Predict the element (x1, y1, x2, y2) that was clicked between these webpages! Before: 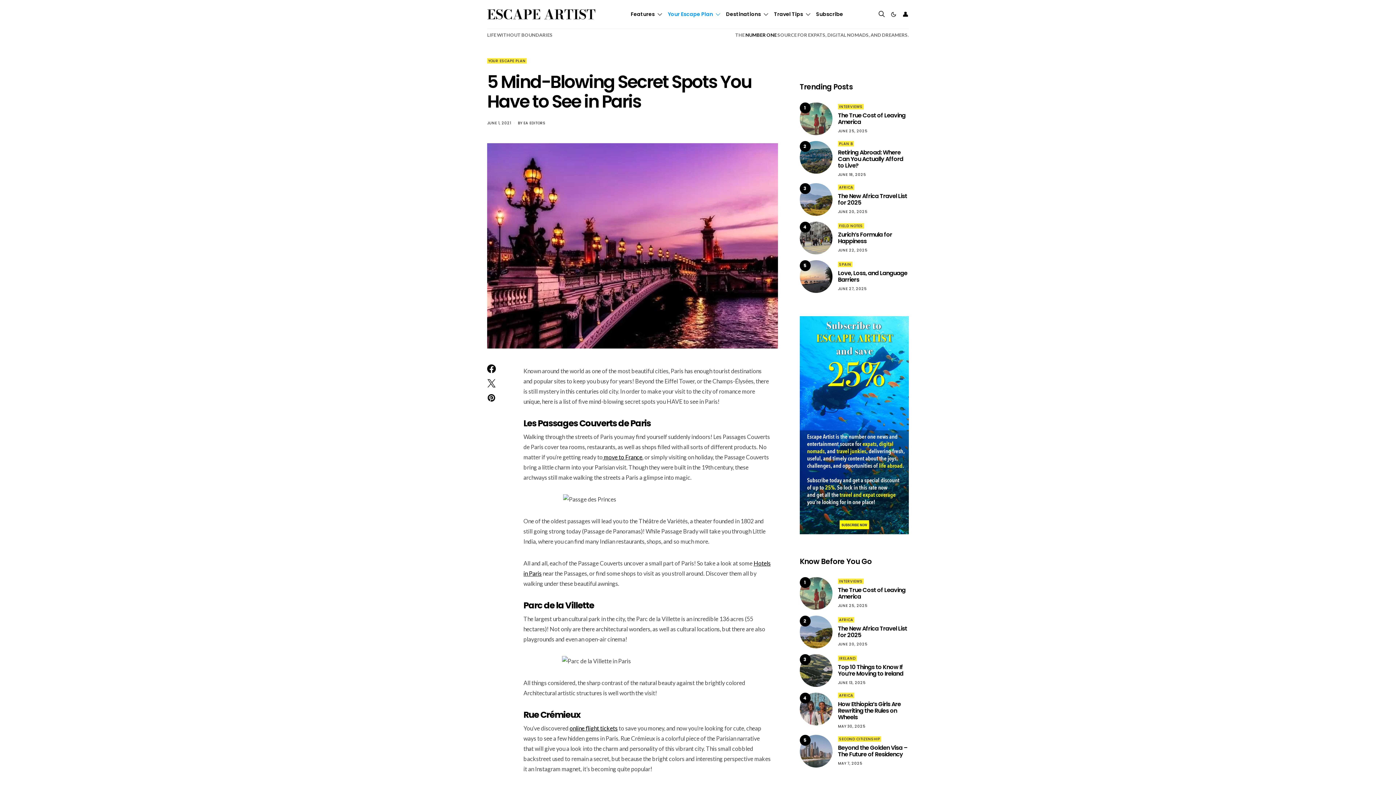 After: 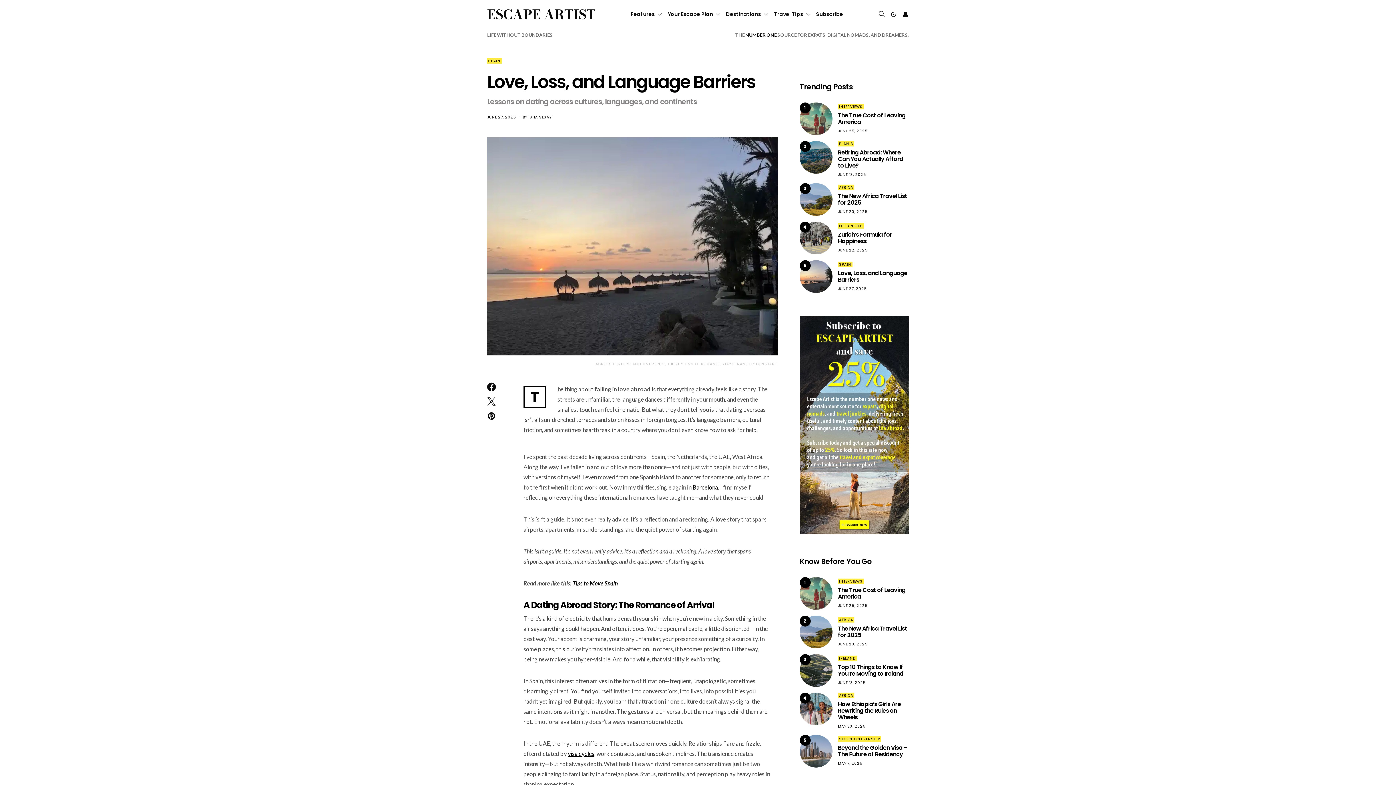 Action: label: JUNE 27, 2025 bbox: (838, 286, 867, 291)